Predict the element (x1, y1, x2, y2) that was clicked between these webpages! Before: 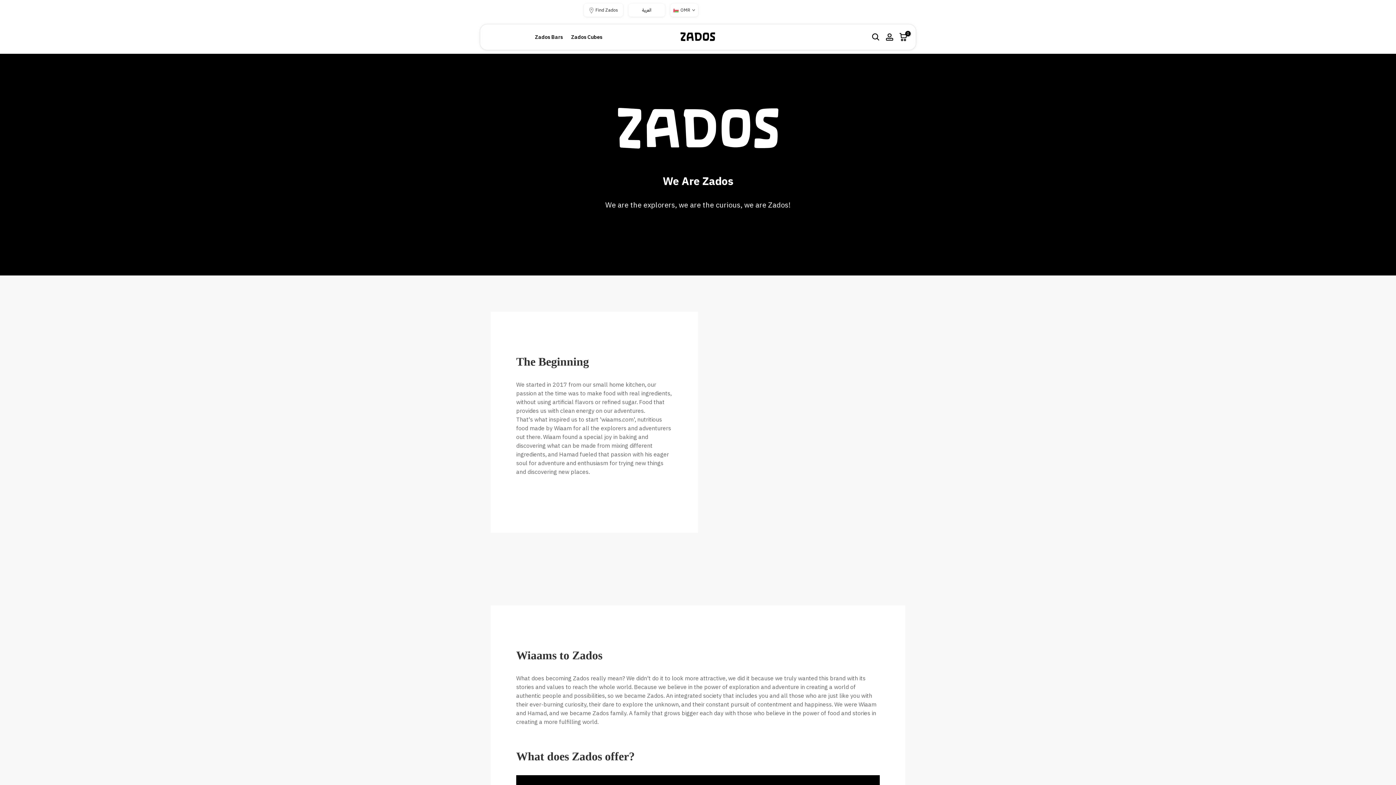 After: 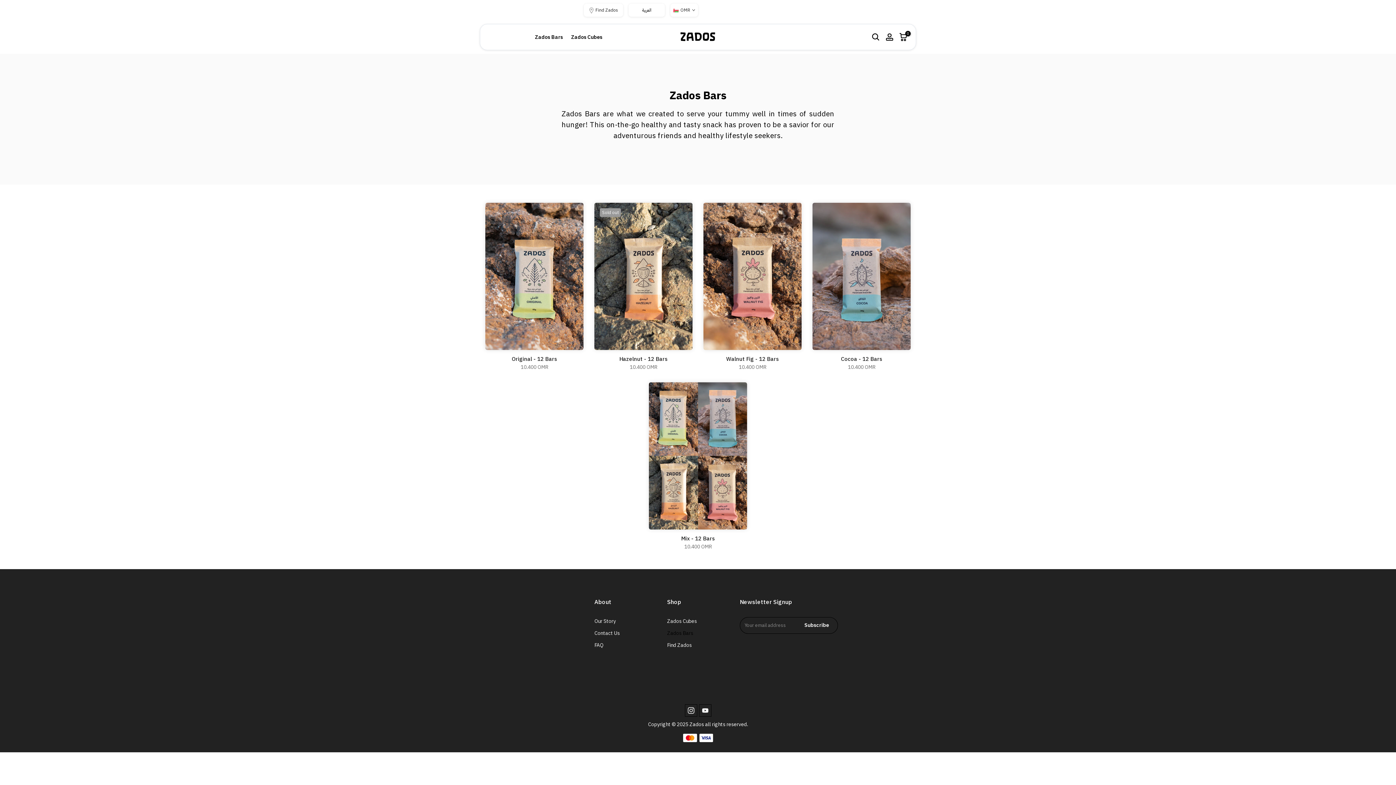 Action: label: Zados Bars bbox: (533, 32, 569, 41)